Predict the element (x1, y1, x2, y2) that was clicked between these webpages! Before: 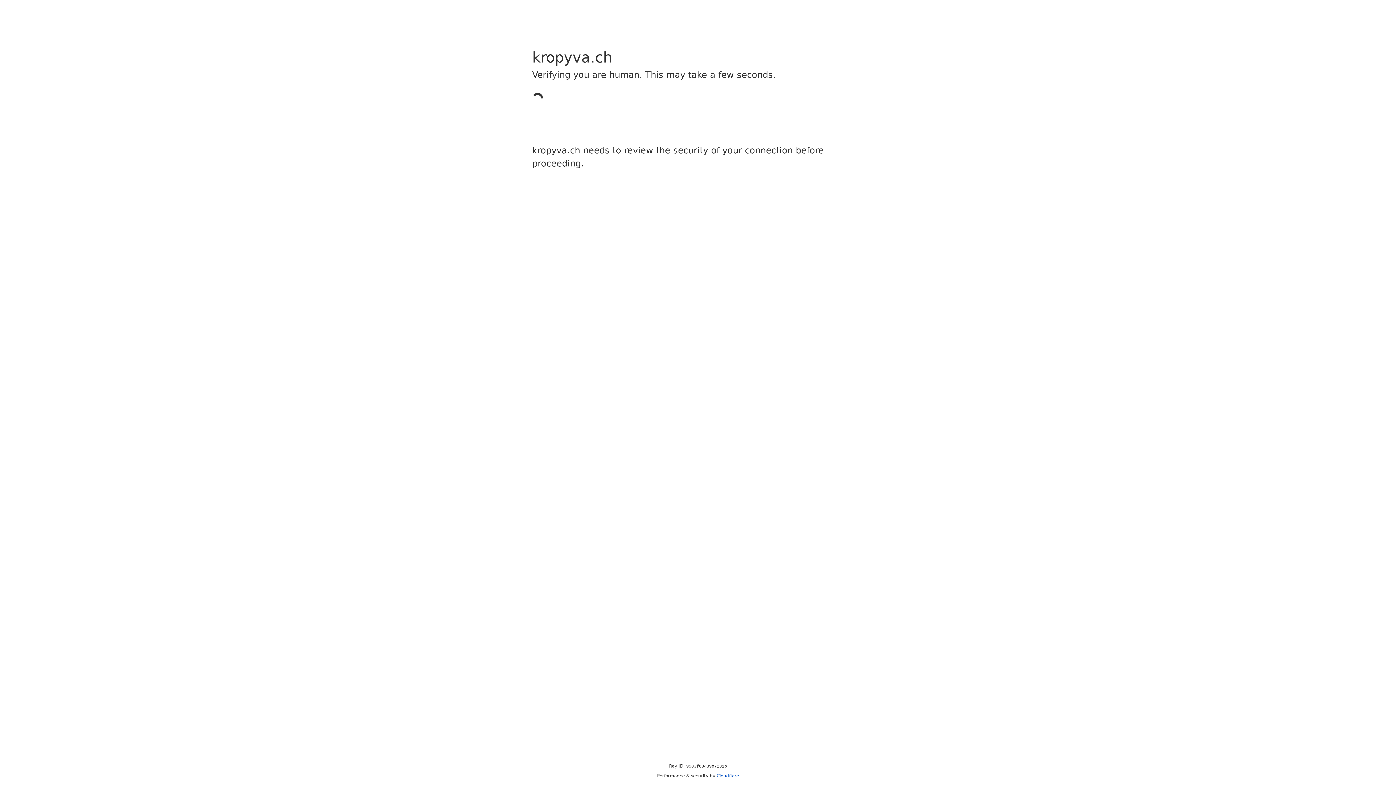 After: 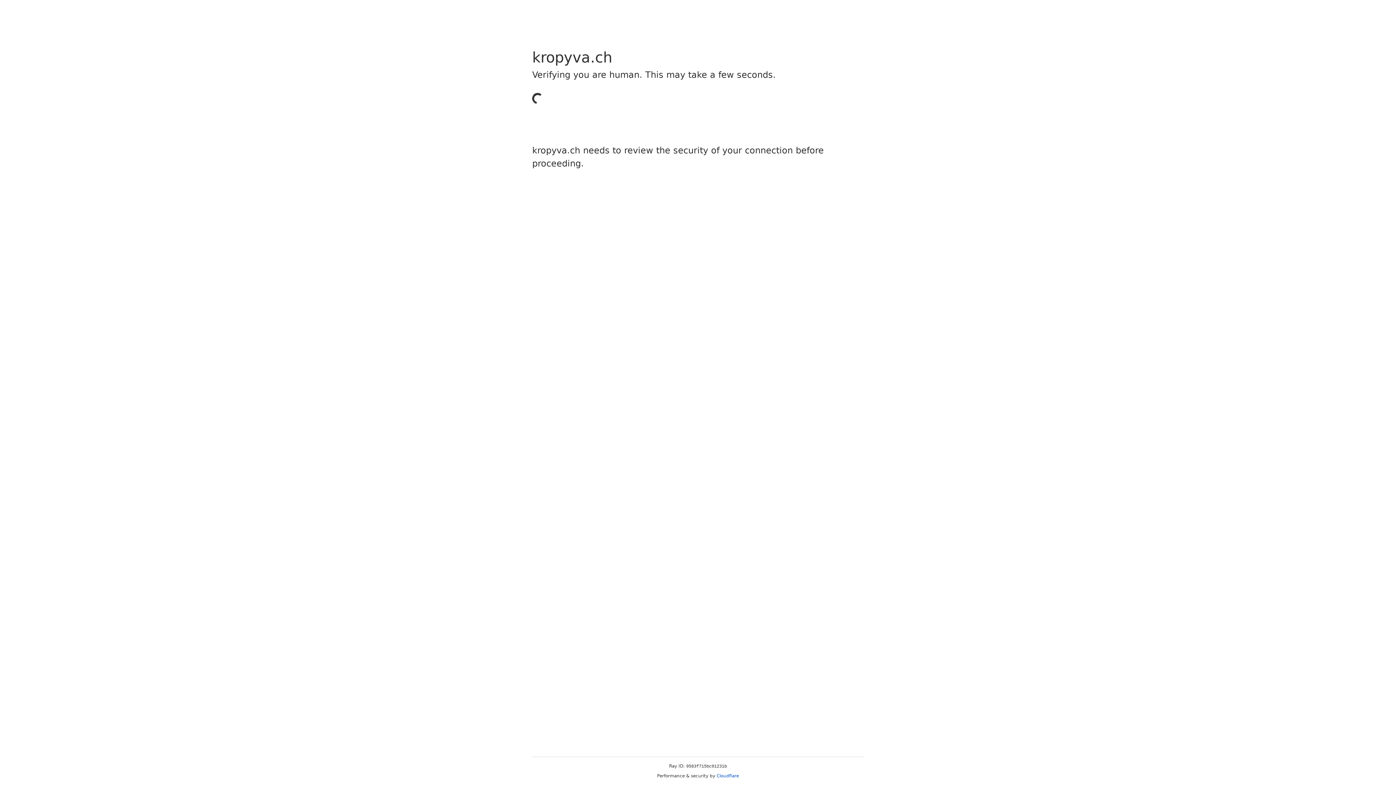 Action: bbox: (716, 773, 739, 778) label: Cloudflare